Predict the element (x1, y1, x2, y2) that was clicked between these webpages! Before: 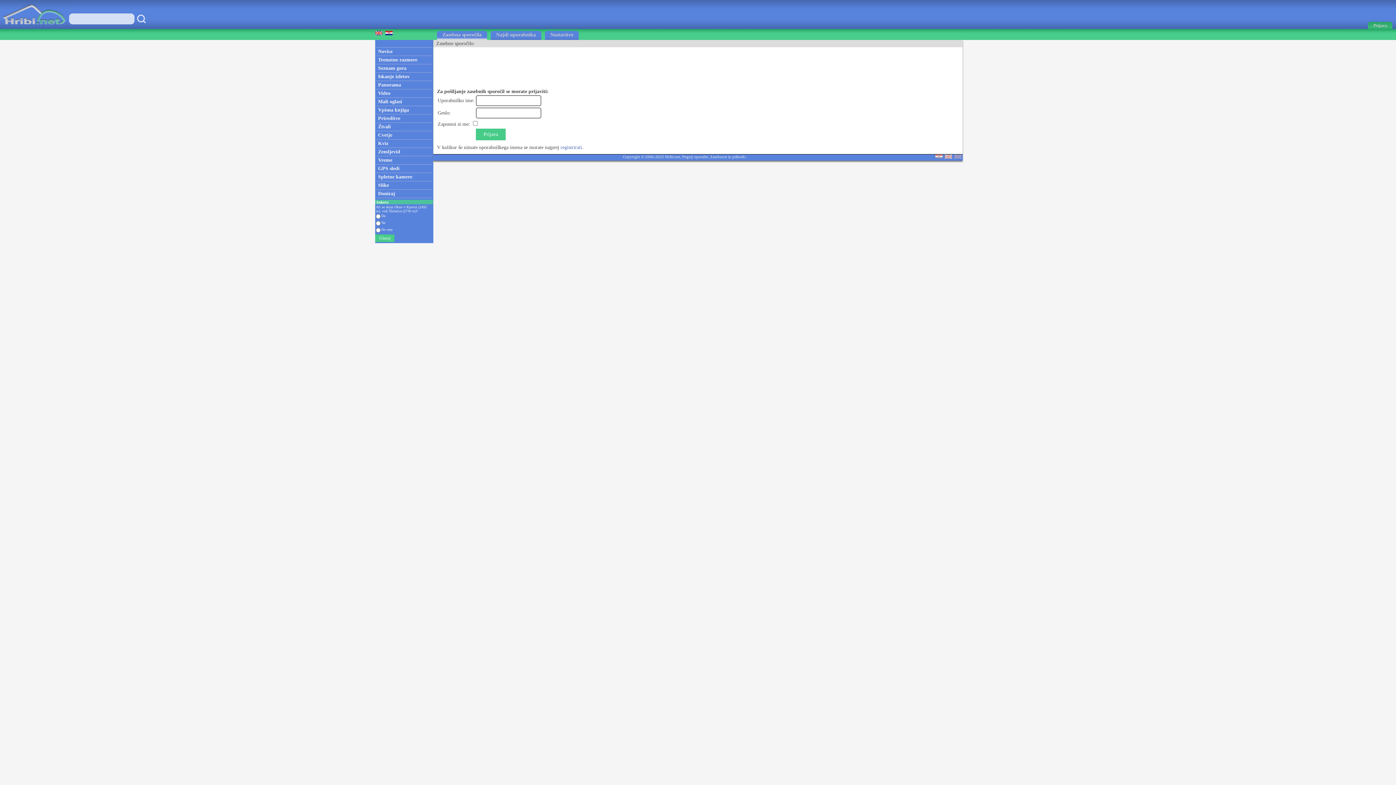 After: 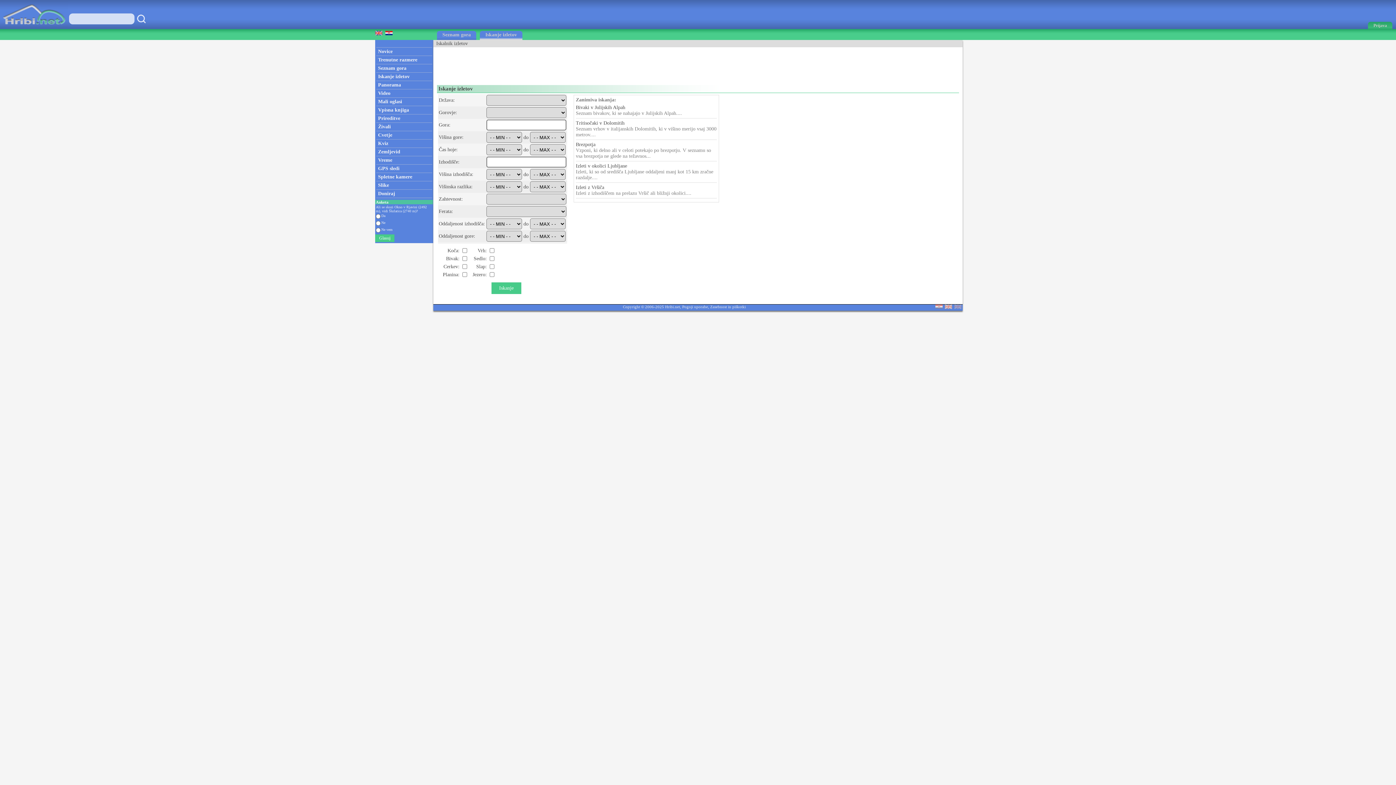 Action: label: Iskanje izletov bbox: (375, 72, 433, 80)